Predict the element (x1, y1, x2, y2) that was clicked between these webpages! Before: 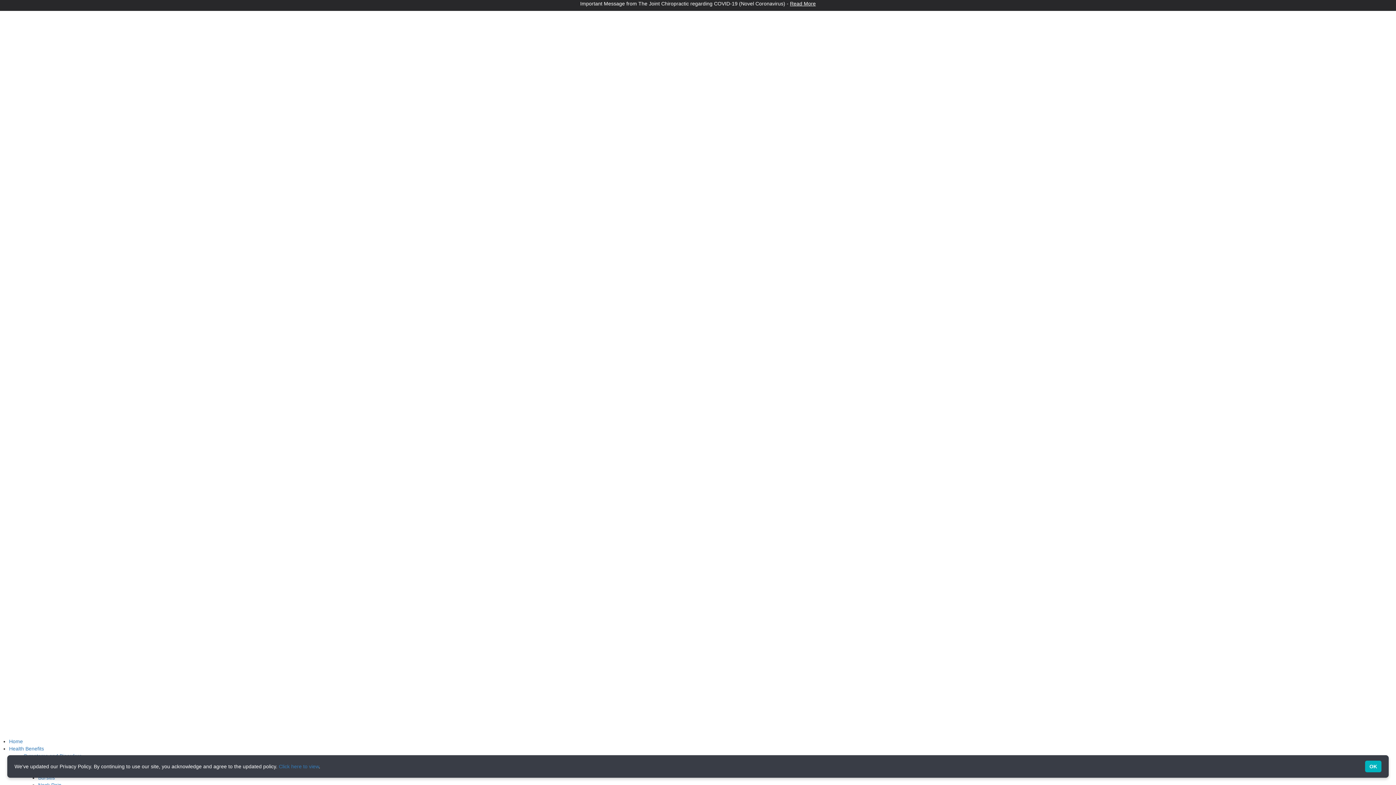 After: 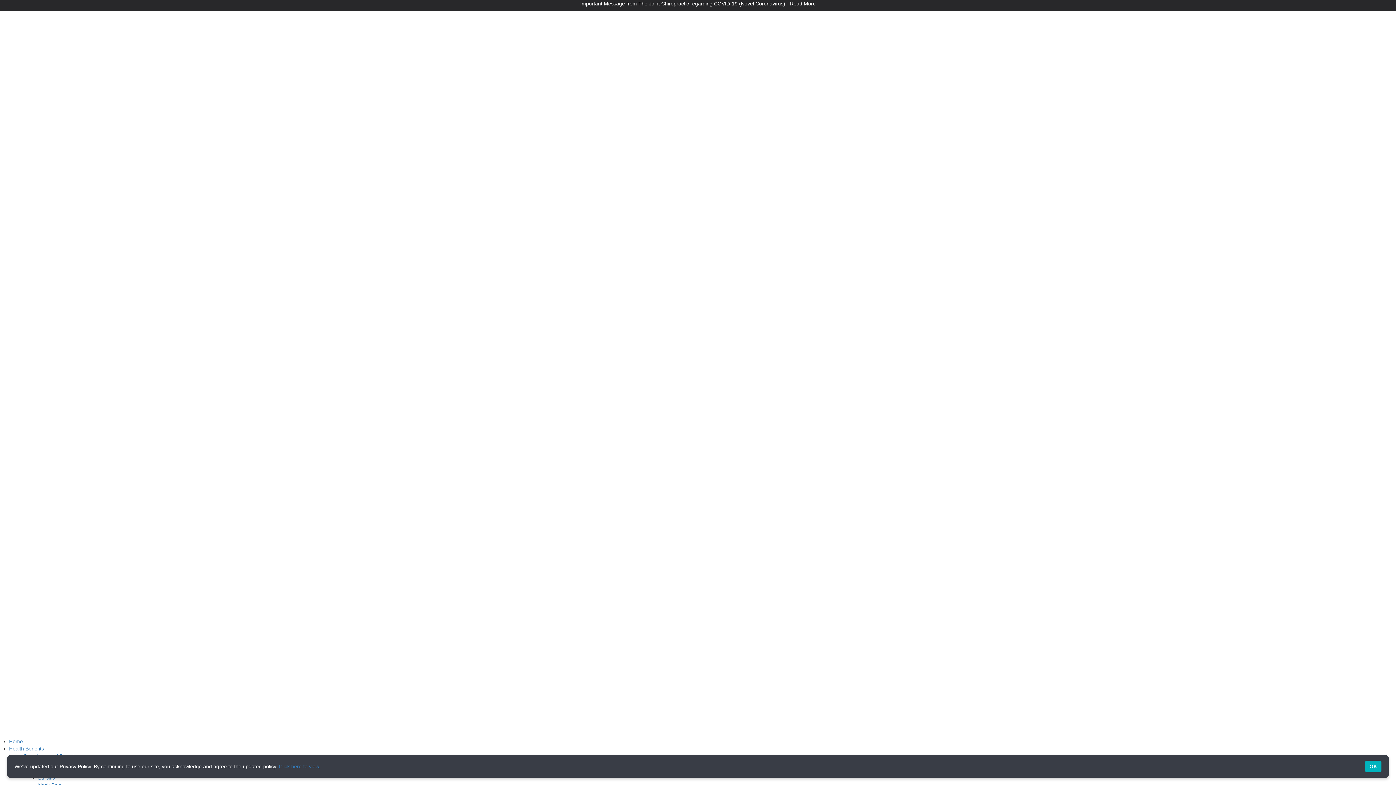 Action: label: Symptoms and Disorders bbox: (23, 753, 81, 759)